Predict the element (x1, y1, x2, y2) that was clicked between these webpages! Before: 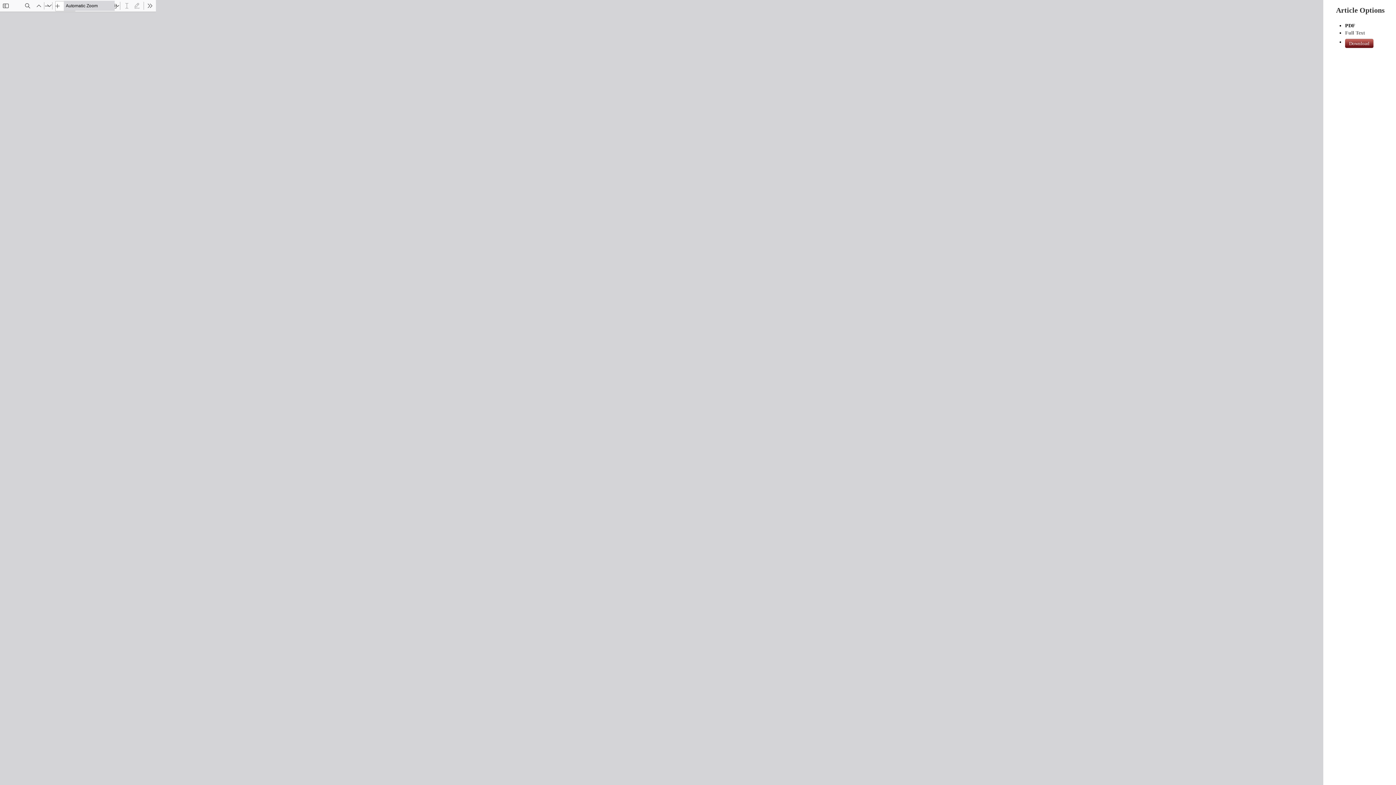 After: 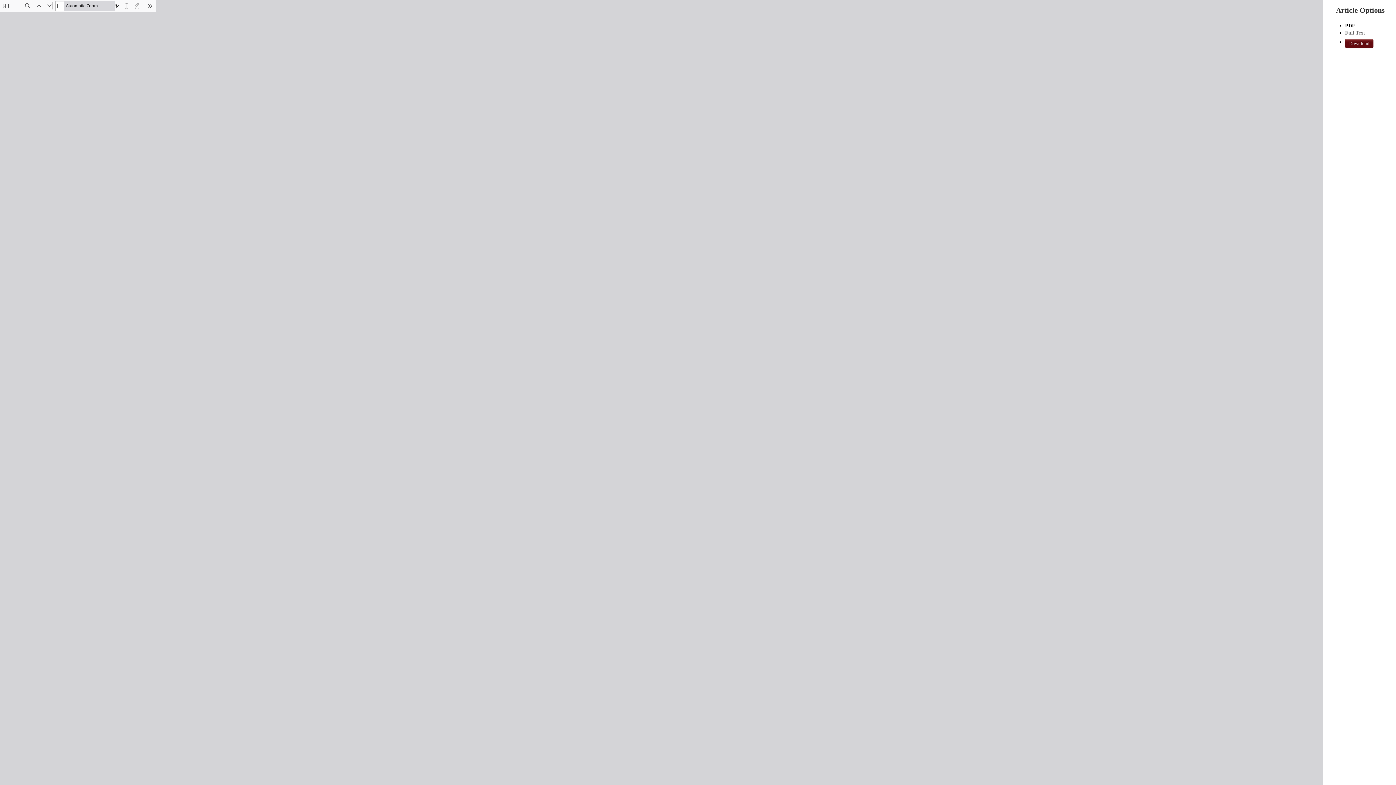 Action: bbox: (1345, 38, 1373, 48) label: Download